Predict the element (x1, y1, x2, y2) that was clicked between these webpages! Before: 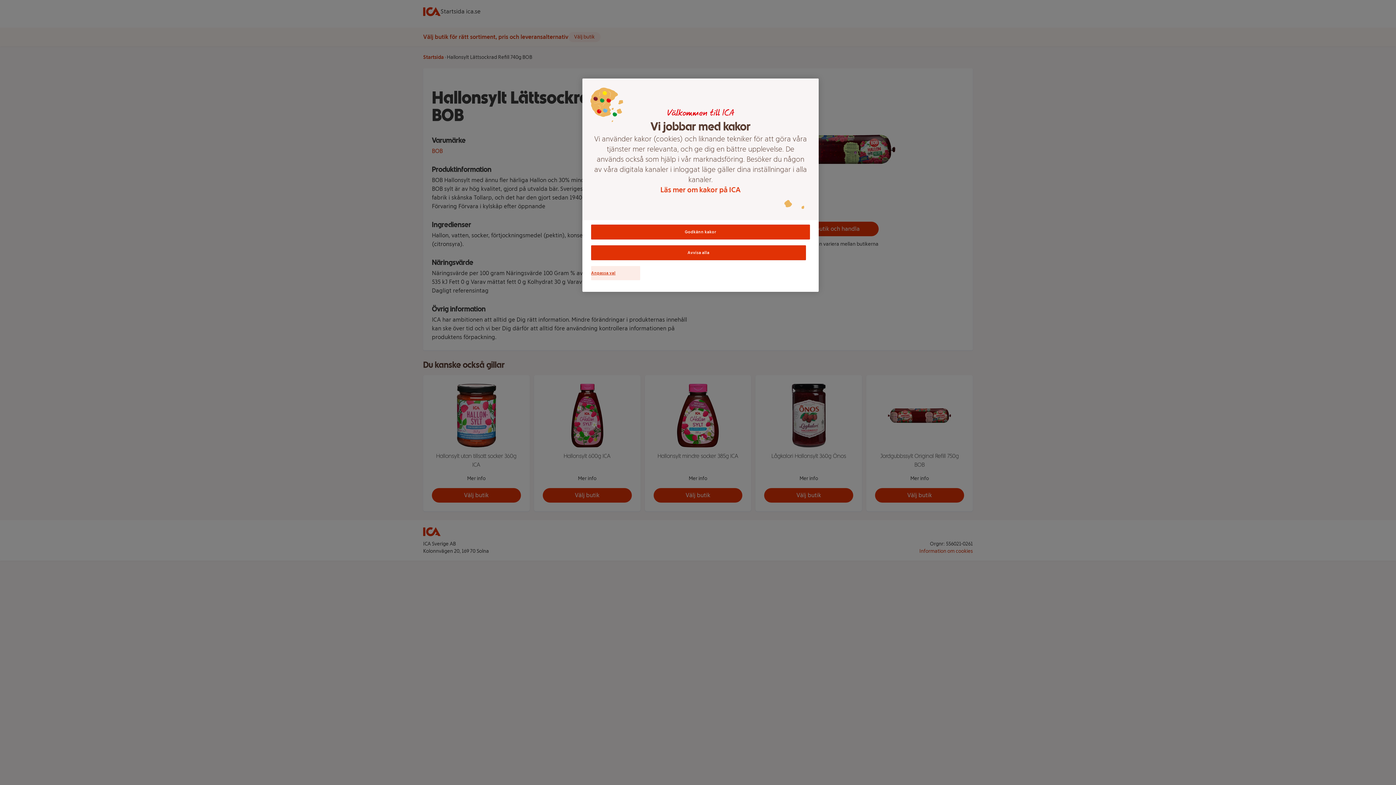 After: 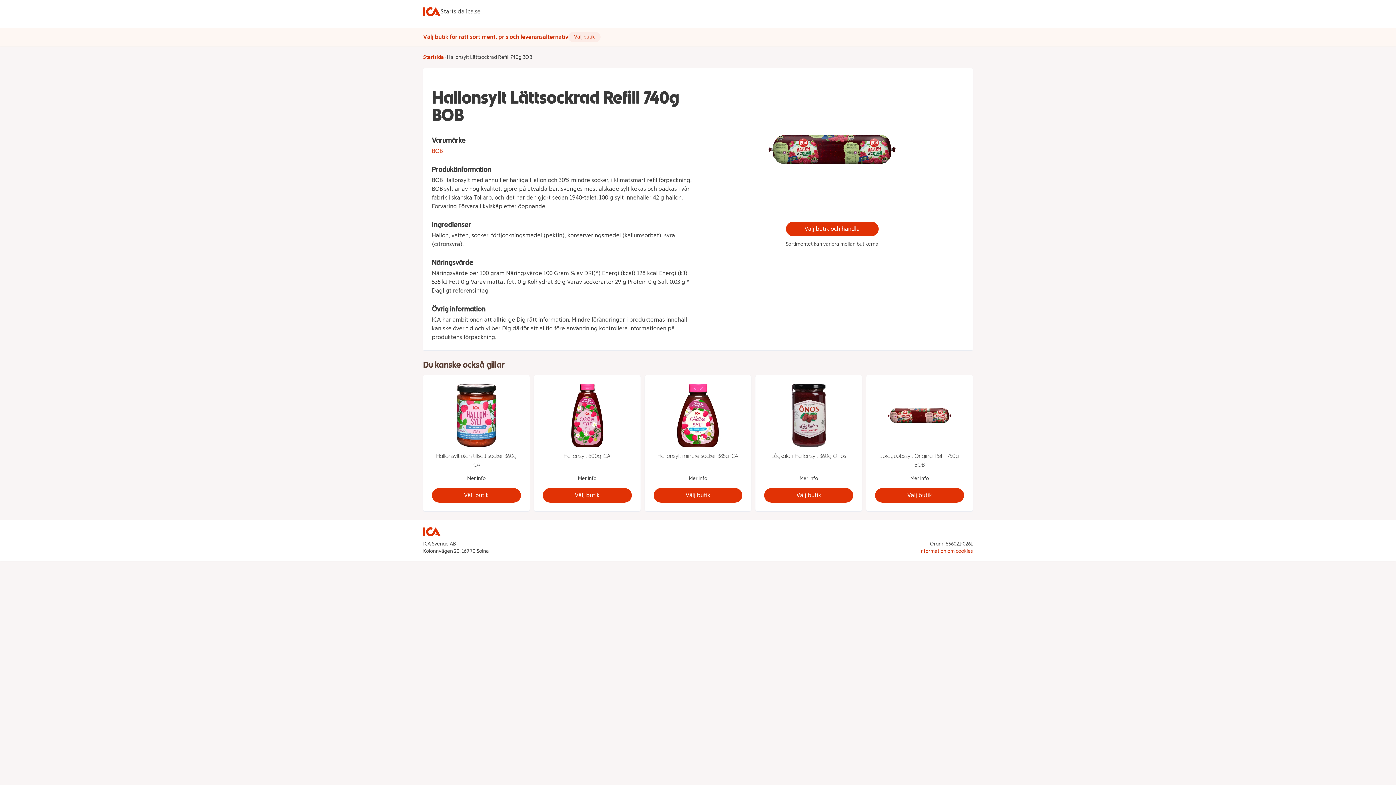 Action: label: Godkänn kakor bbox: (591, 224, 810, 239)